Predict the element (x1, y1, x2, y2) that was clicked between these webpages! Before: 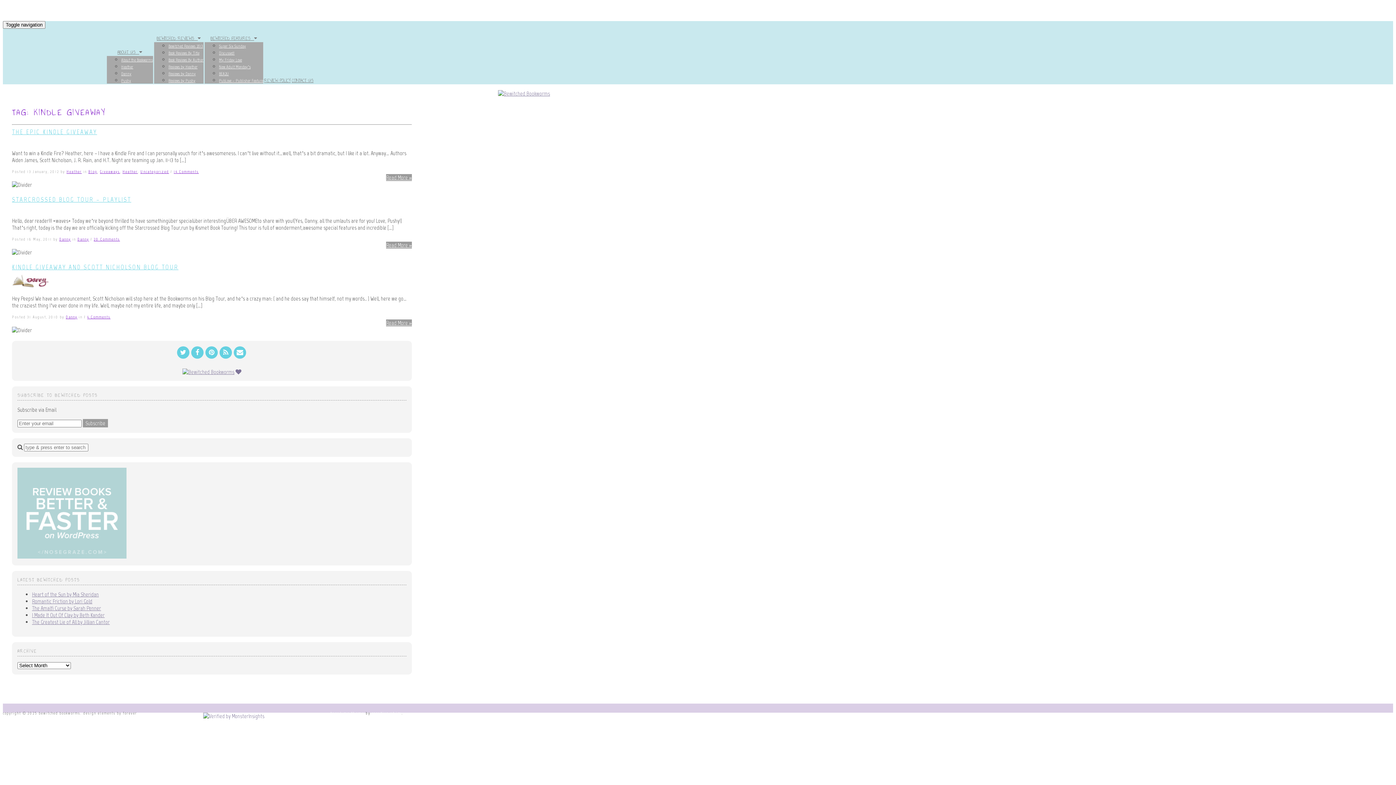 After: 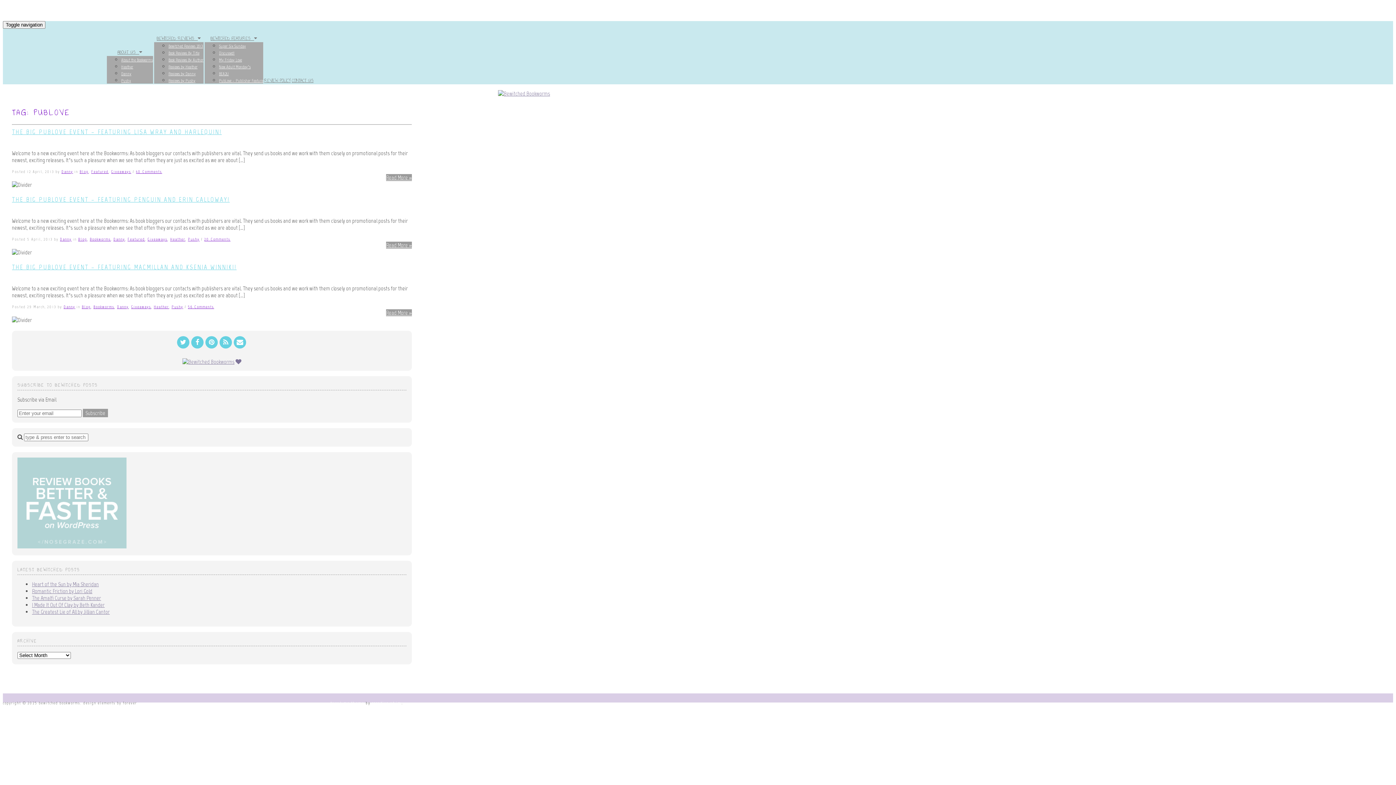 Action: bbox: (219, 78, 263, 83) label: PubLove – Publisher Feature